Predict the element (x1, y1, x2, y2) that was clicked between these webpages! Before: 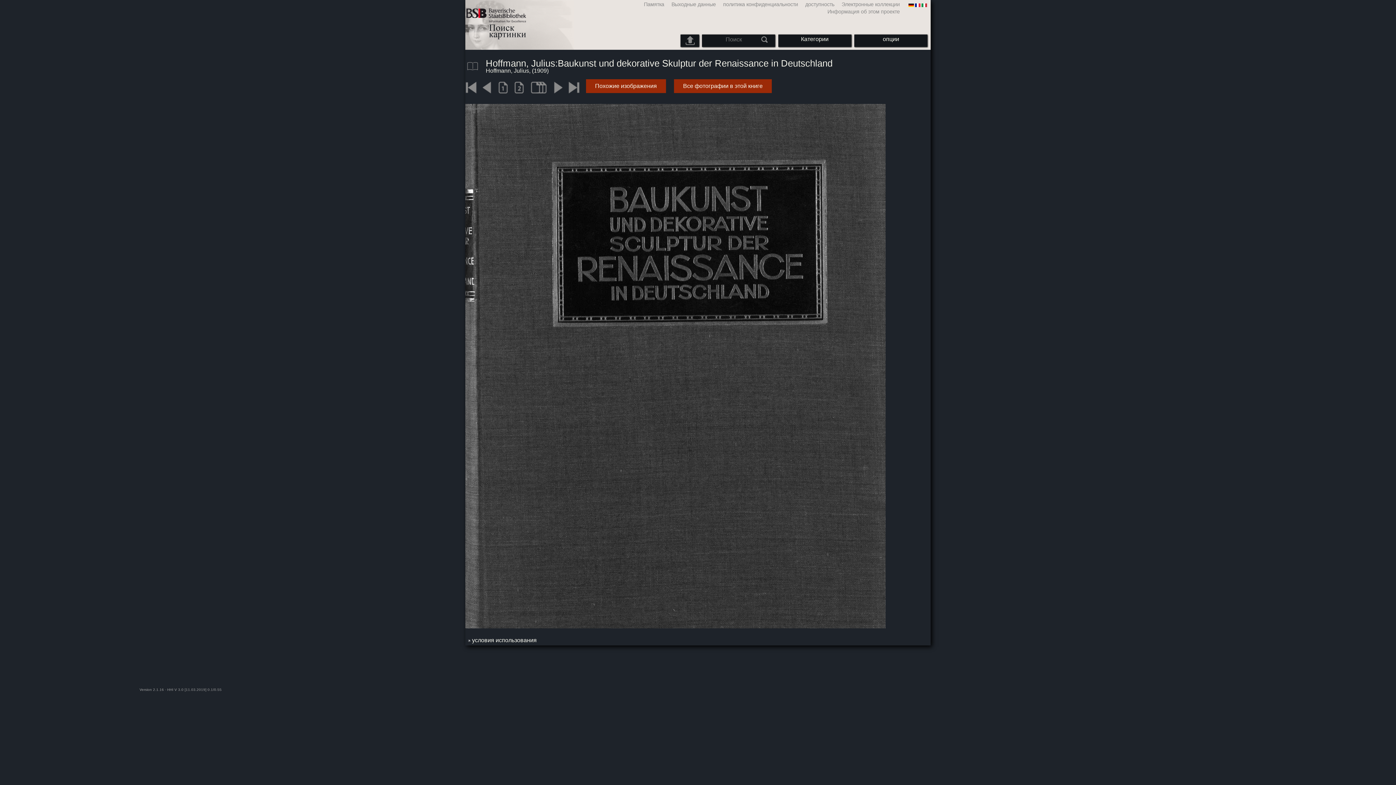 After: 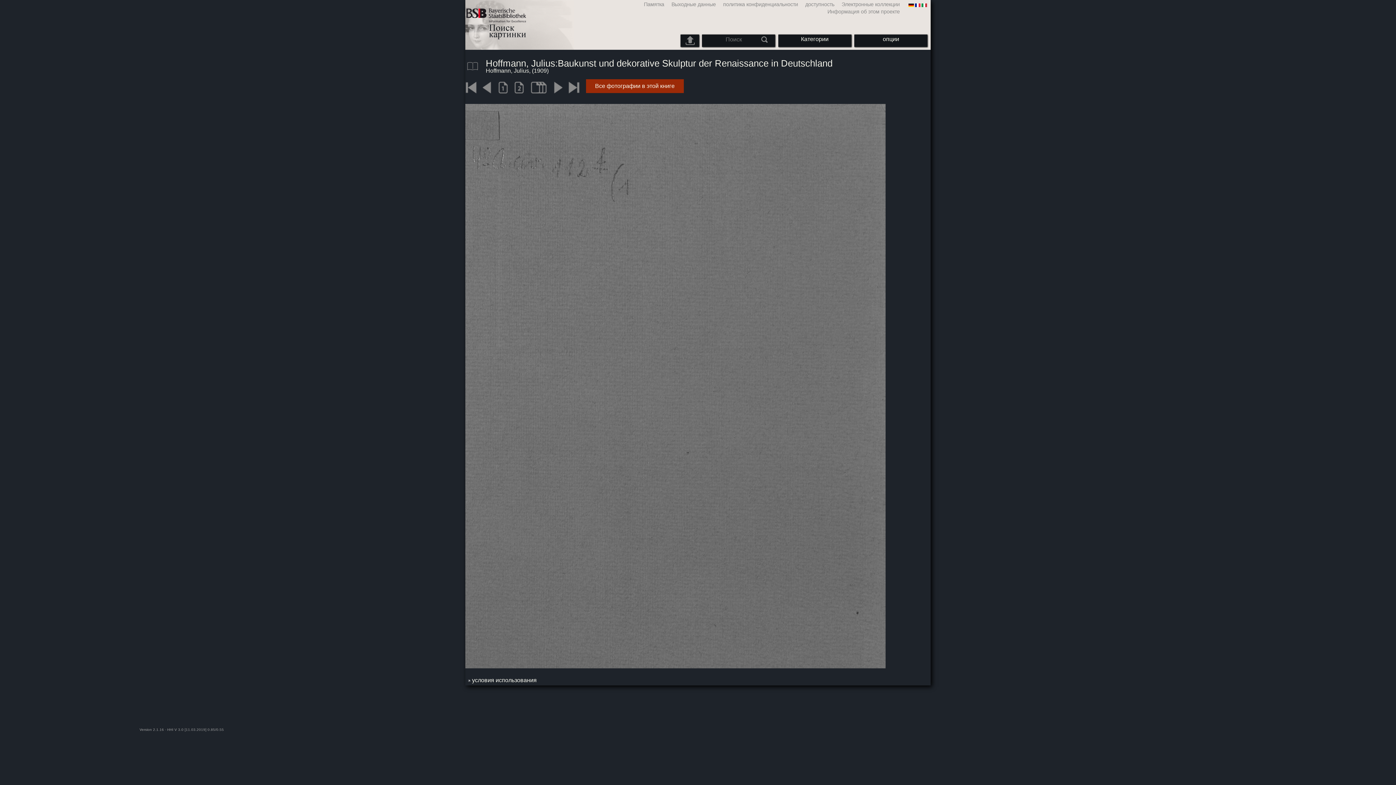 Action: bbox: (465, 103, 885, 628)